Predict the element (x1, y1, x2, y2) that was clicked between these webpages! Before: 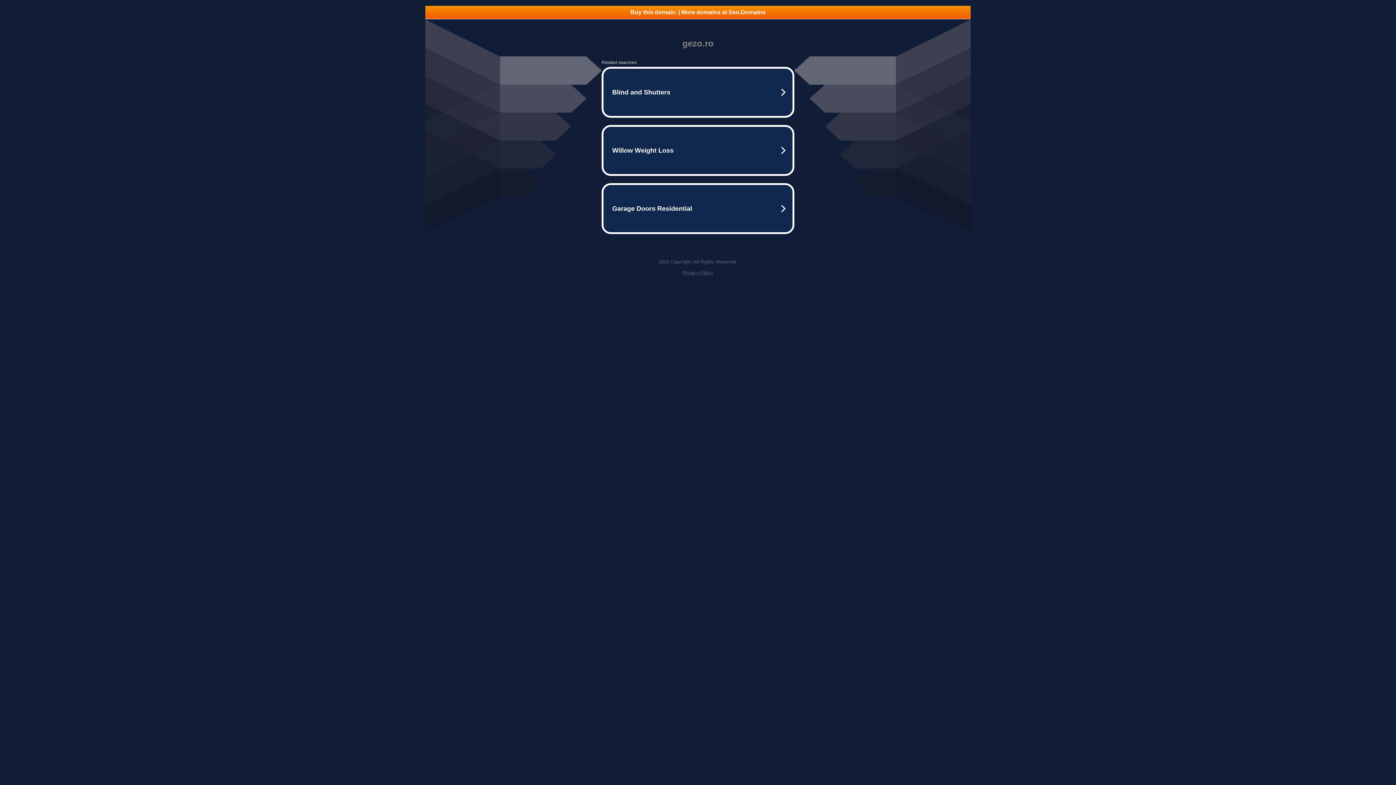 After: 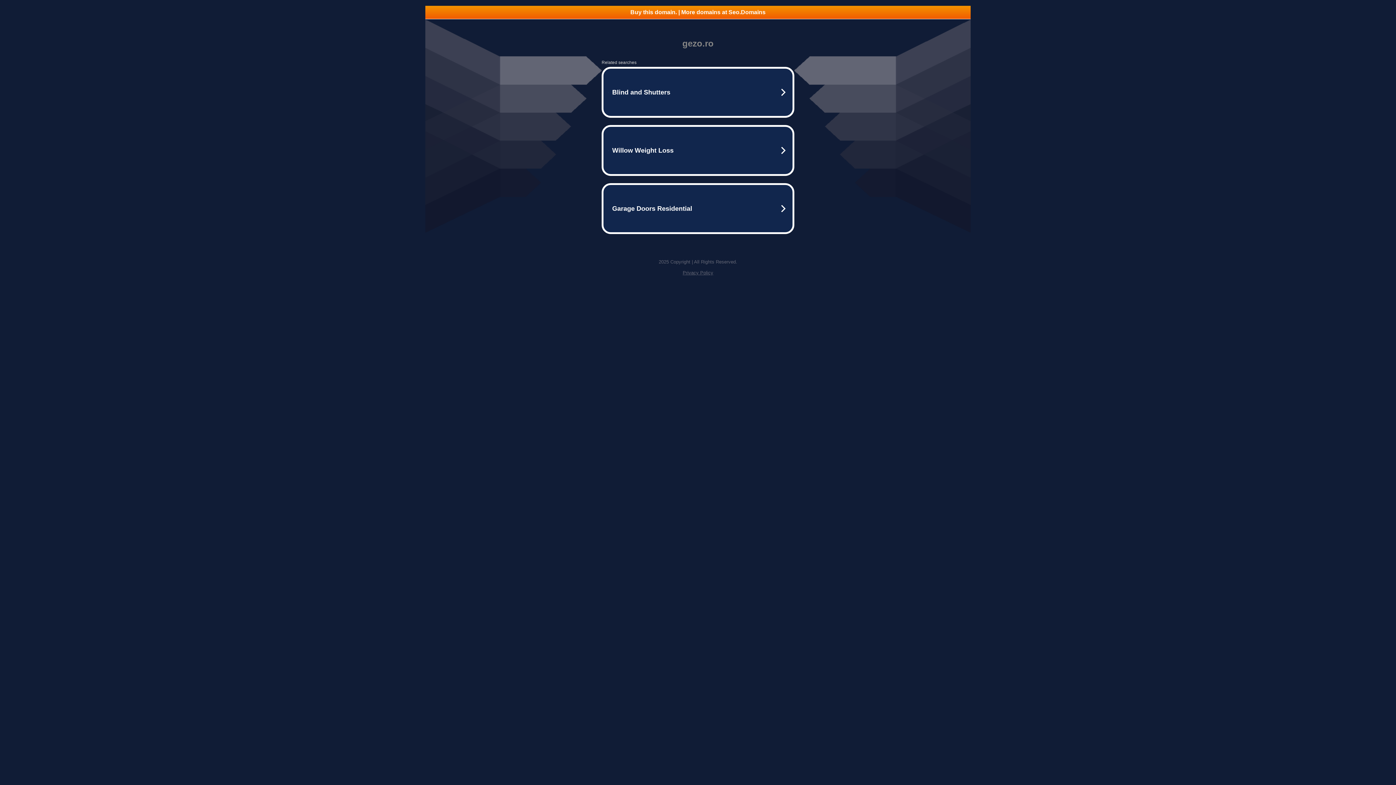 Action: bbox: (682, 270, 713, 275) label: Privacy Policy